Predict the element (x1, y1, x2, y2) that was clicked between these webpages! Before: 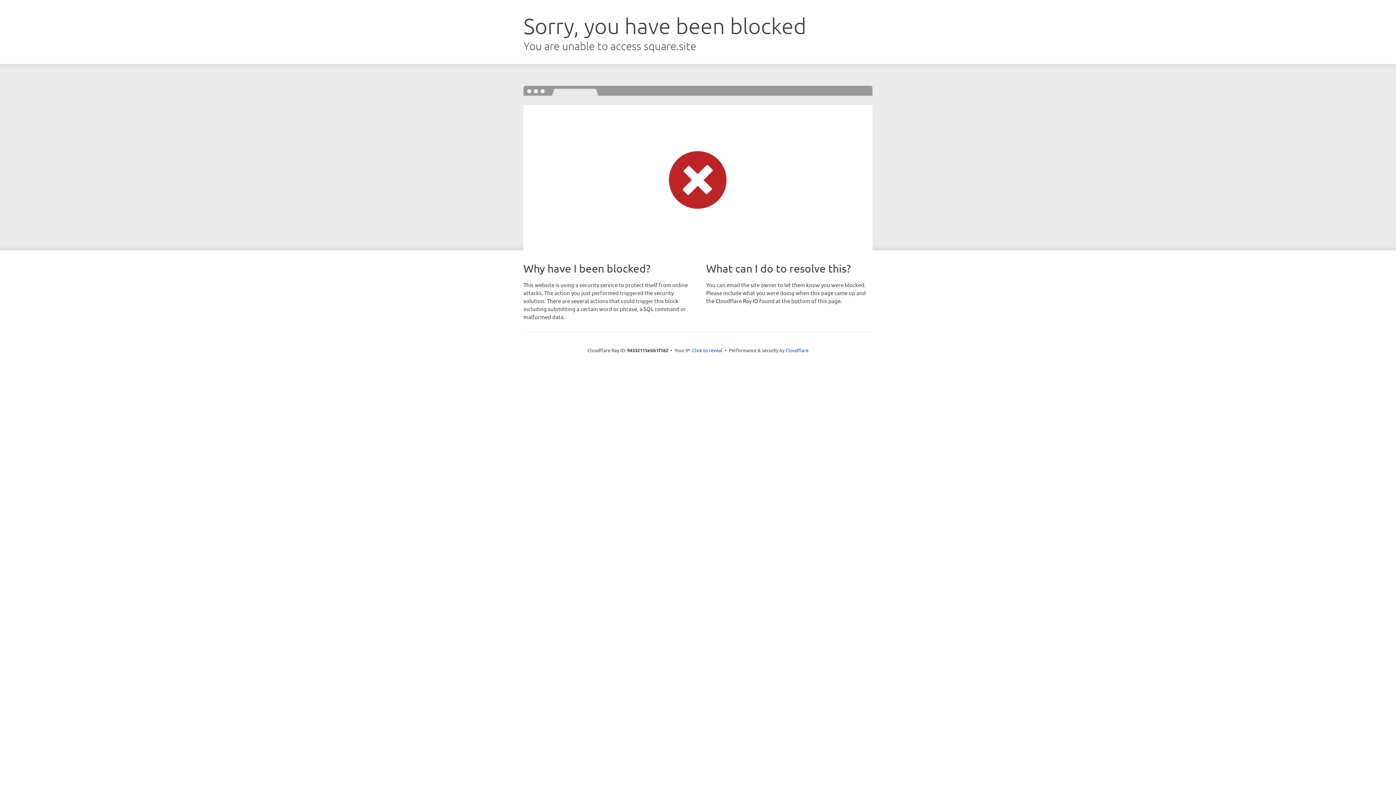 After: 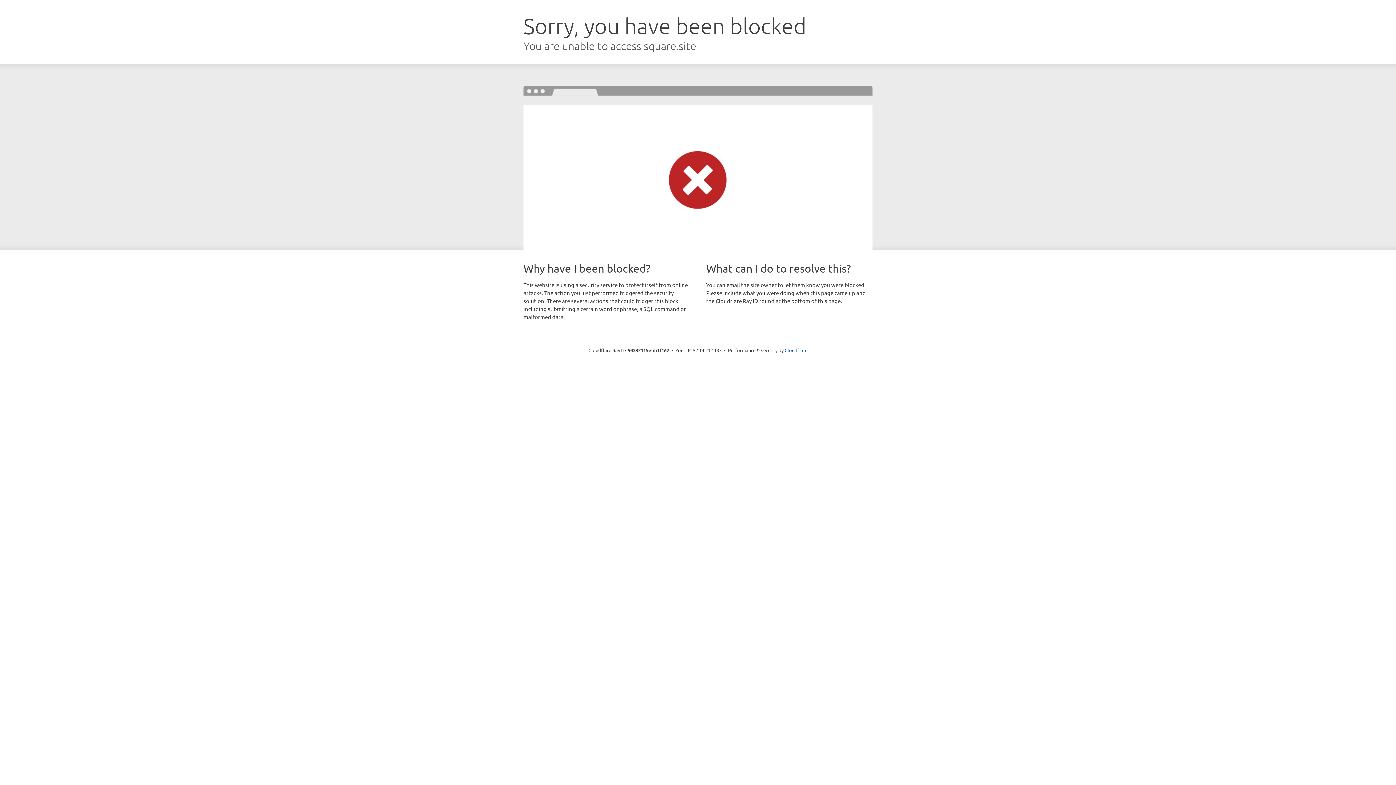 Action: bbox: (692, 346, 722, 353) label: Click to reveal